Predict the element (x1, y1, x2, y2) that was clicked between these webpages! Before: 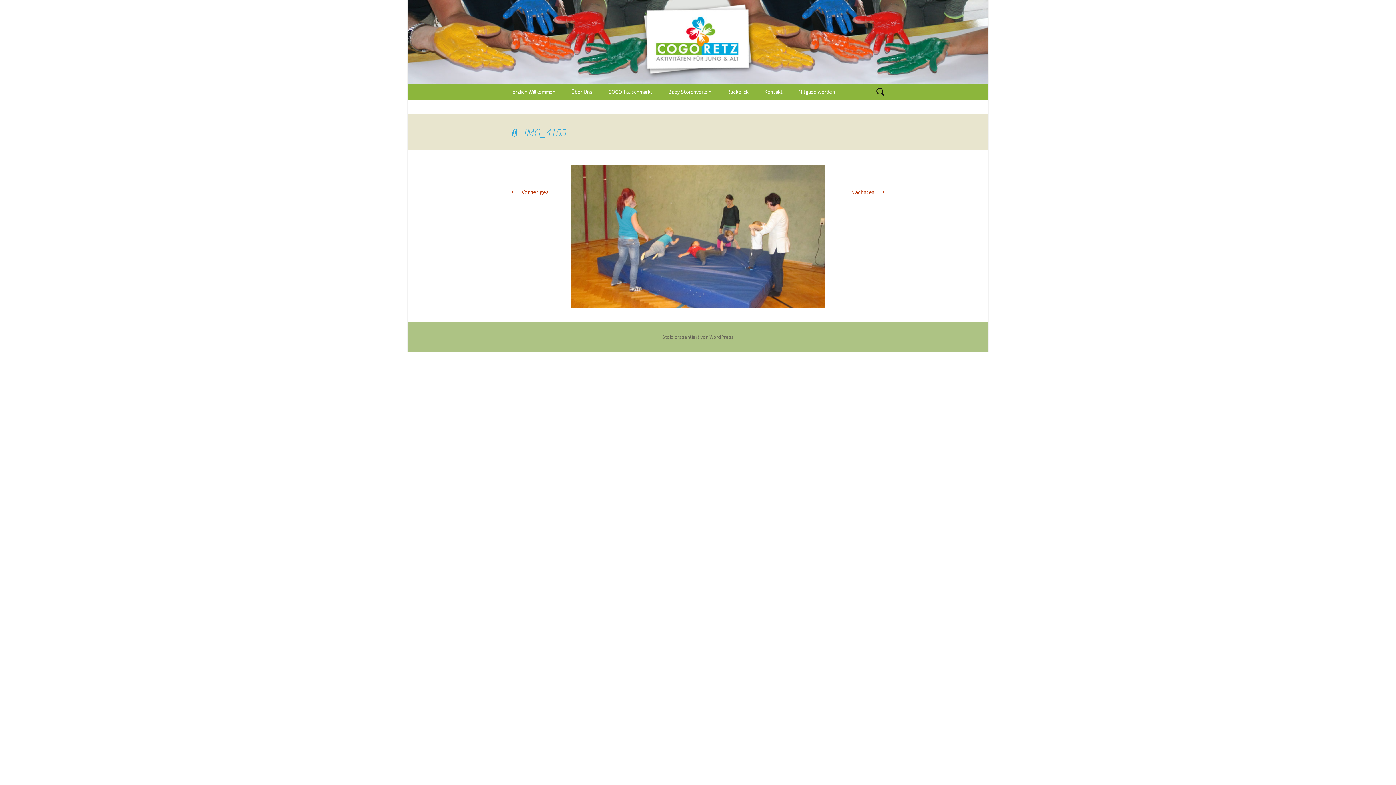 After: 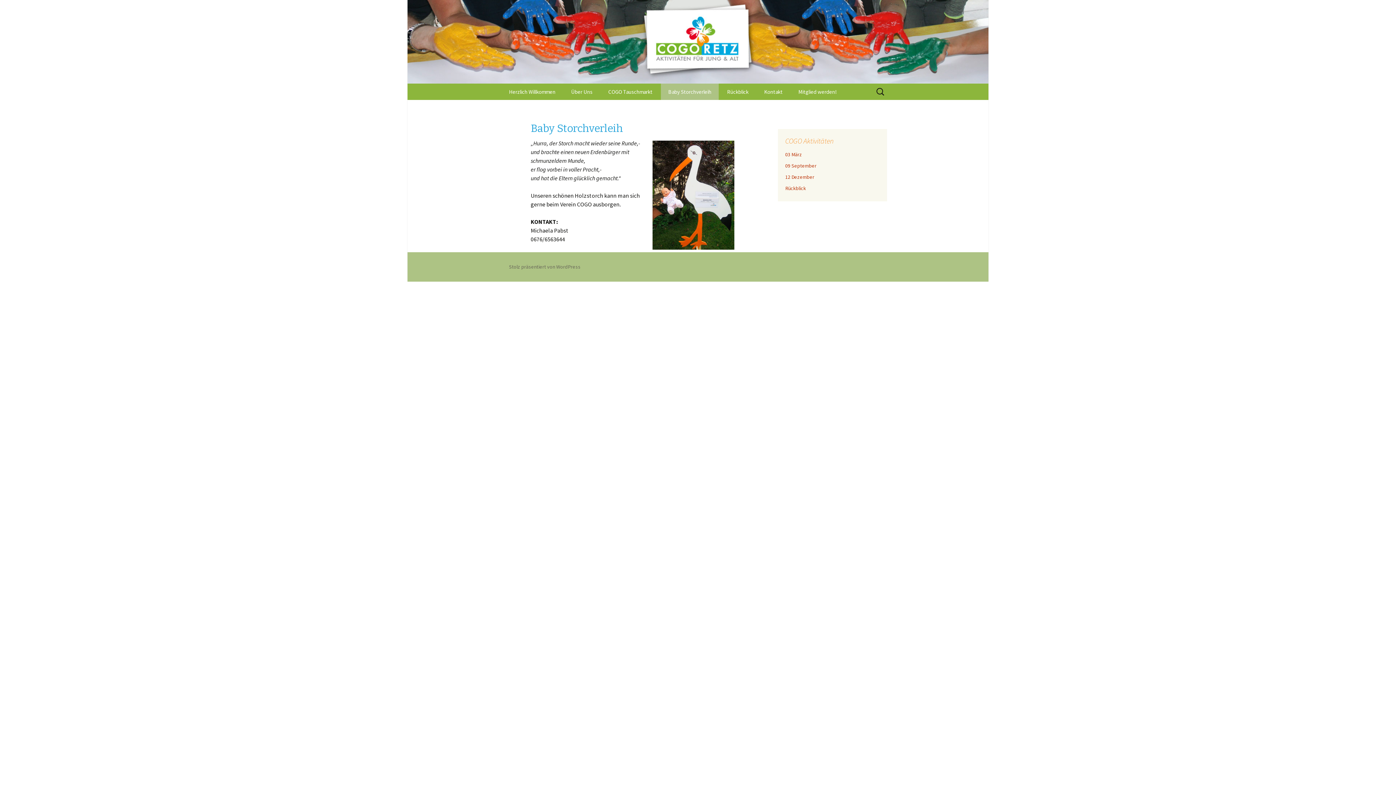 Action: label: Baby Storchverleih bbox: (661, 83, 718, 100)